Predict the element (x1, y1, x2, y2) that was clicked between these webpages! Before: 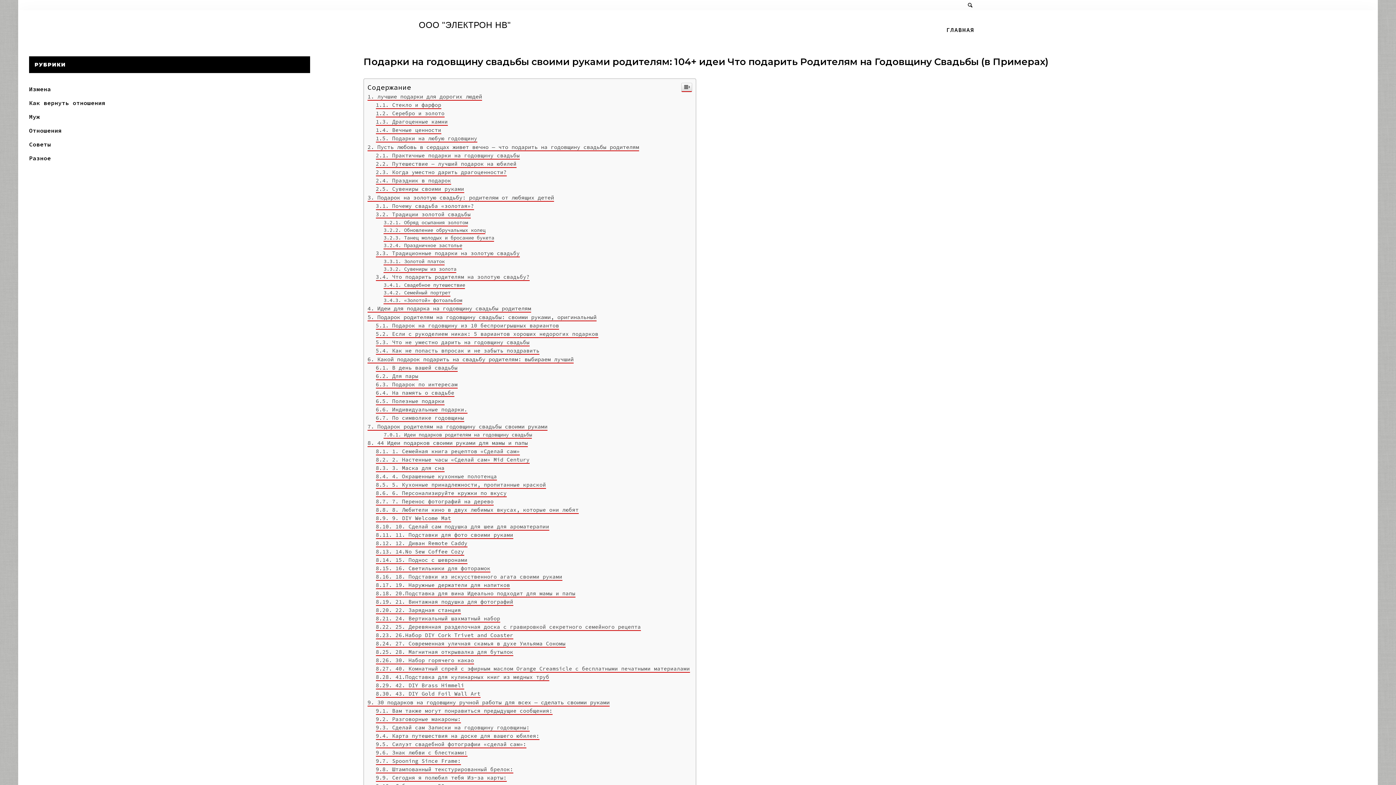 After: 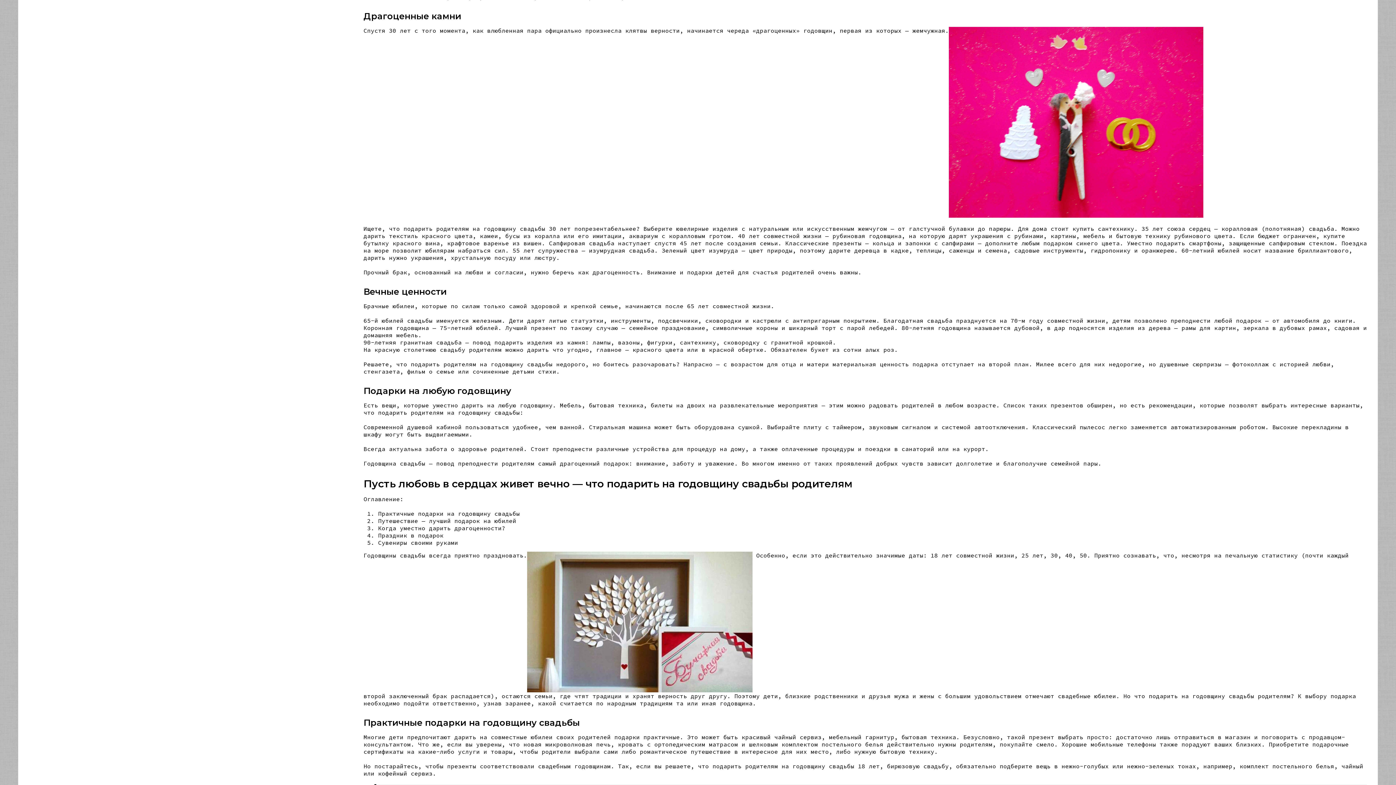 Action: label: Драгоценные камни bbox: (375, 518, 447, 525)